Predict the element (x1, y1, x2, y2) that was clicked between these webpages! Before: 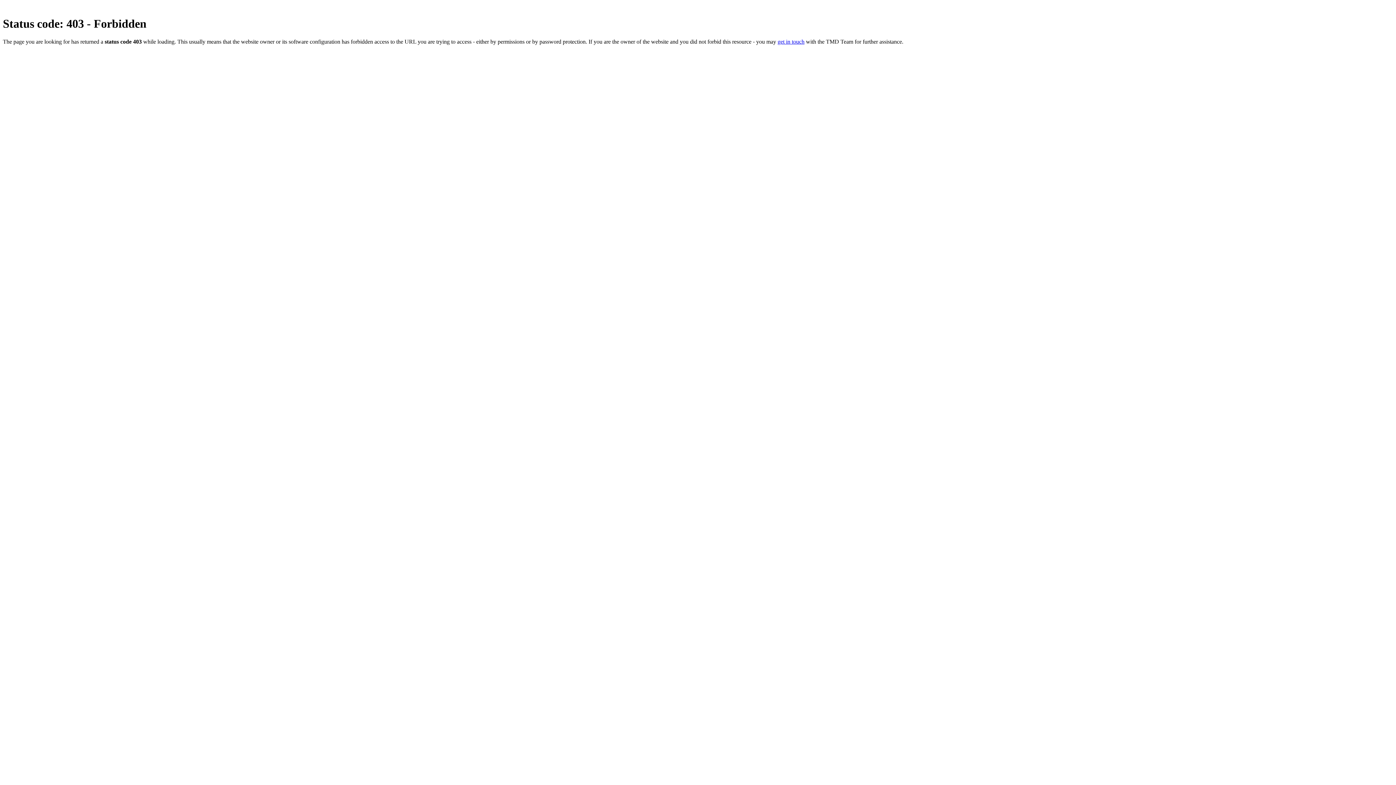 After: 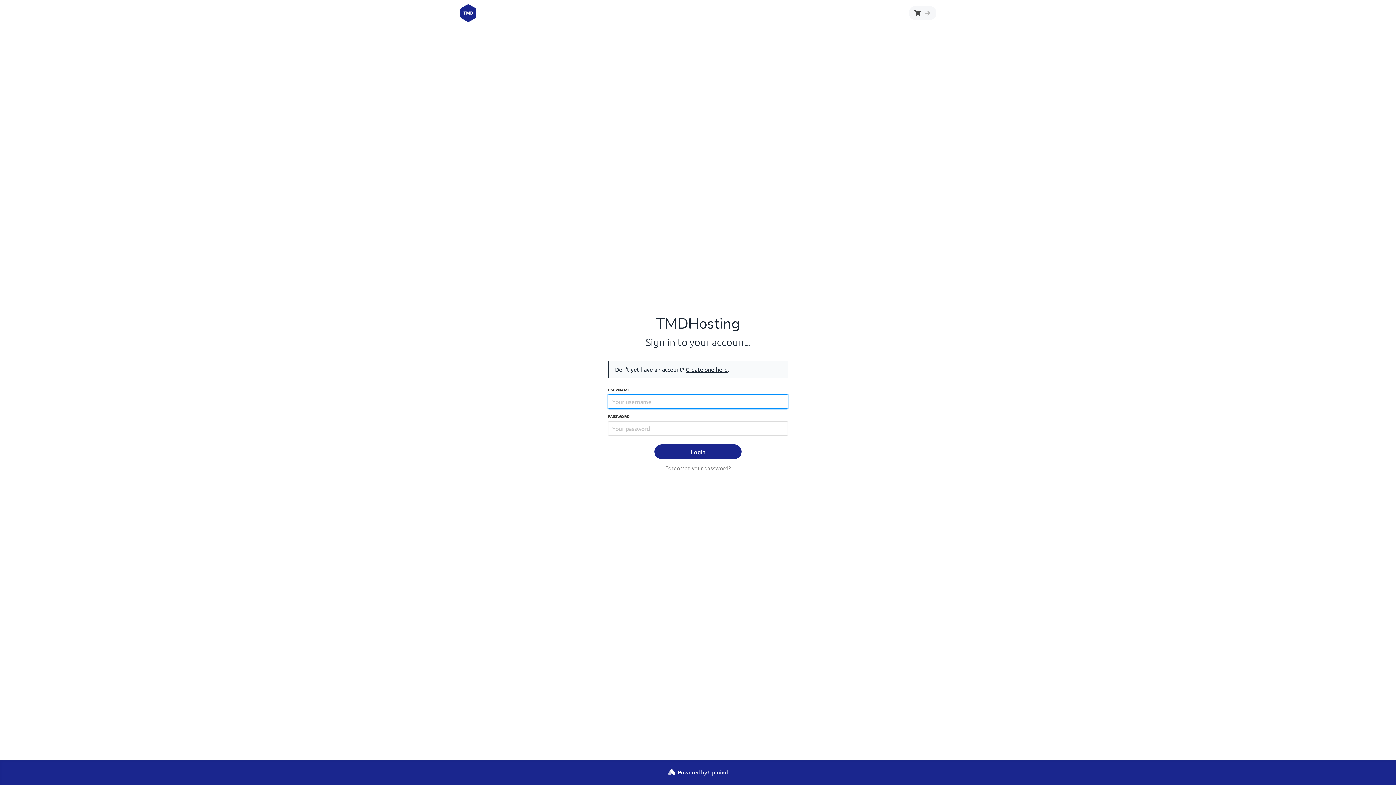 Action: bbox: (777, 38, 804, 44) label: get in touch